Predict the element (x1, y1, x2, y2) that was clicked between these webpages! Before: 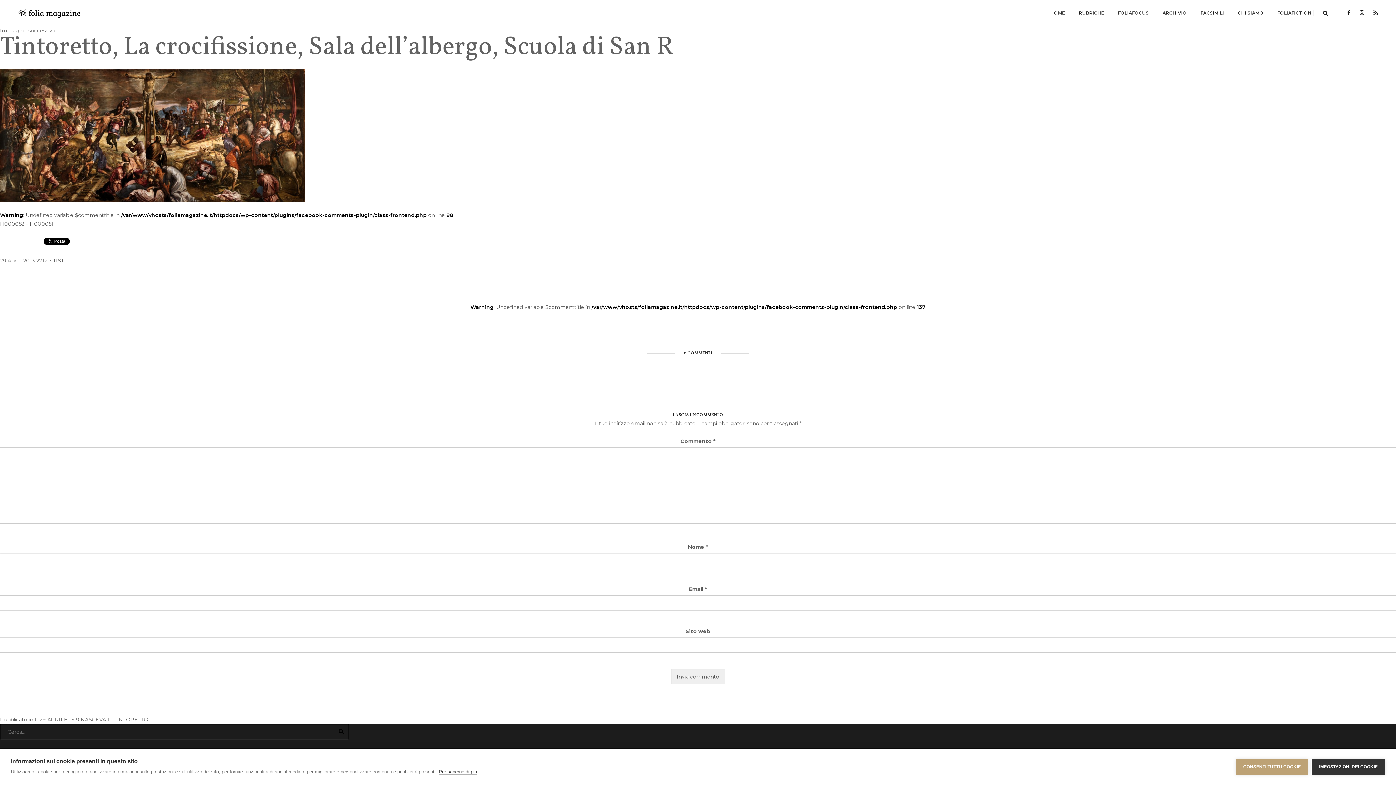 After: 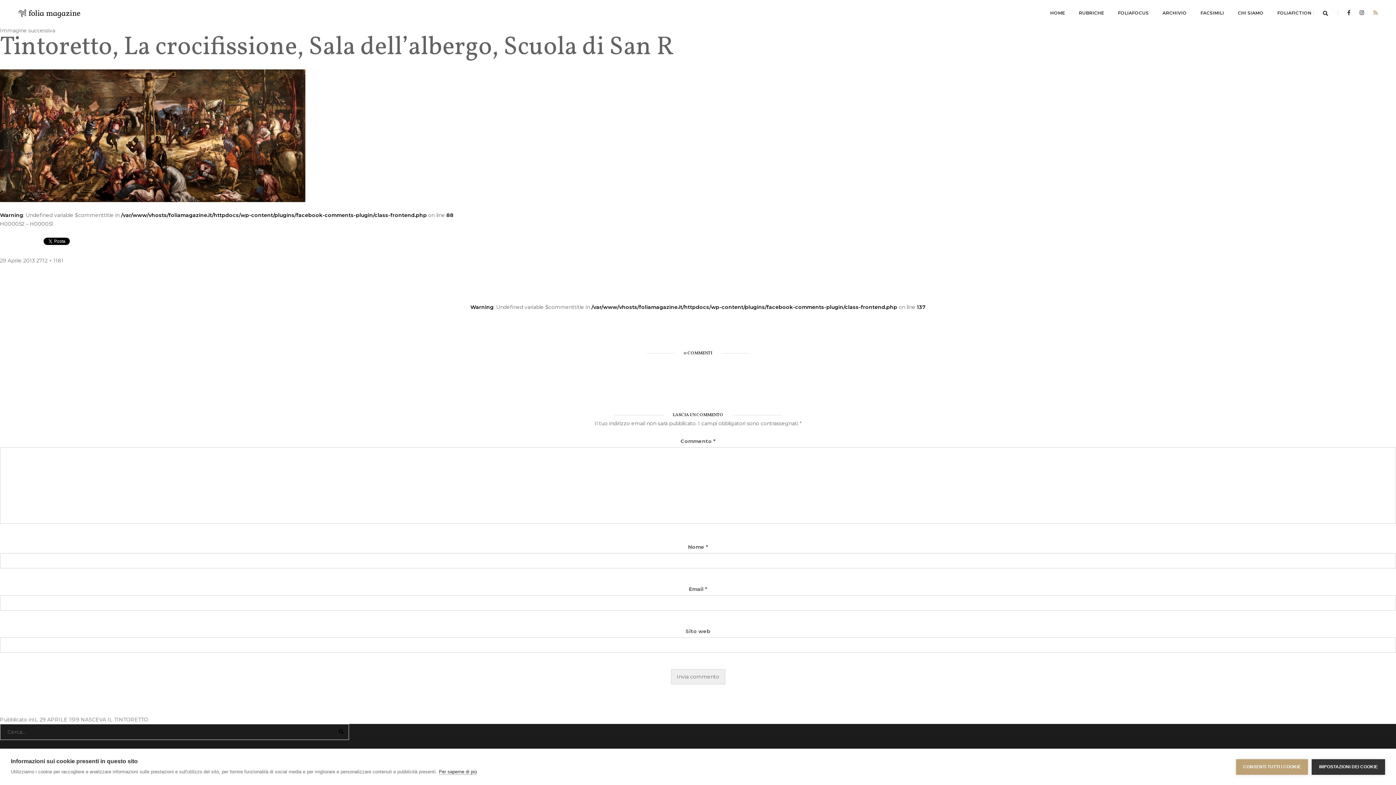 Action: bbox: (1369, 9, 1378, 16)